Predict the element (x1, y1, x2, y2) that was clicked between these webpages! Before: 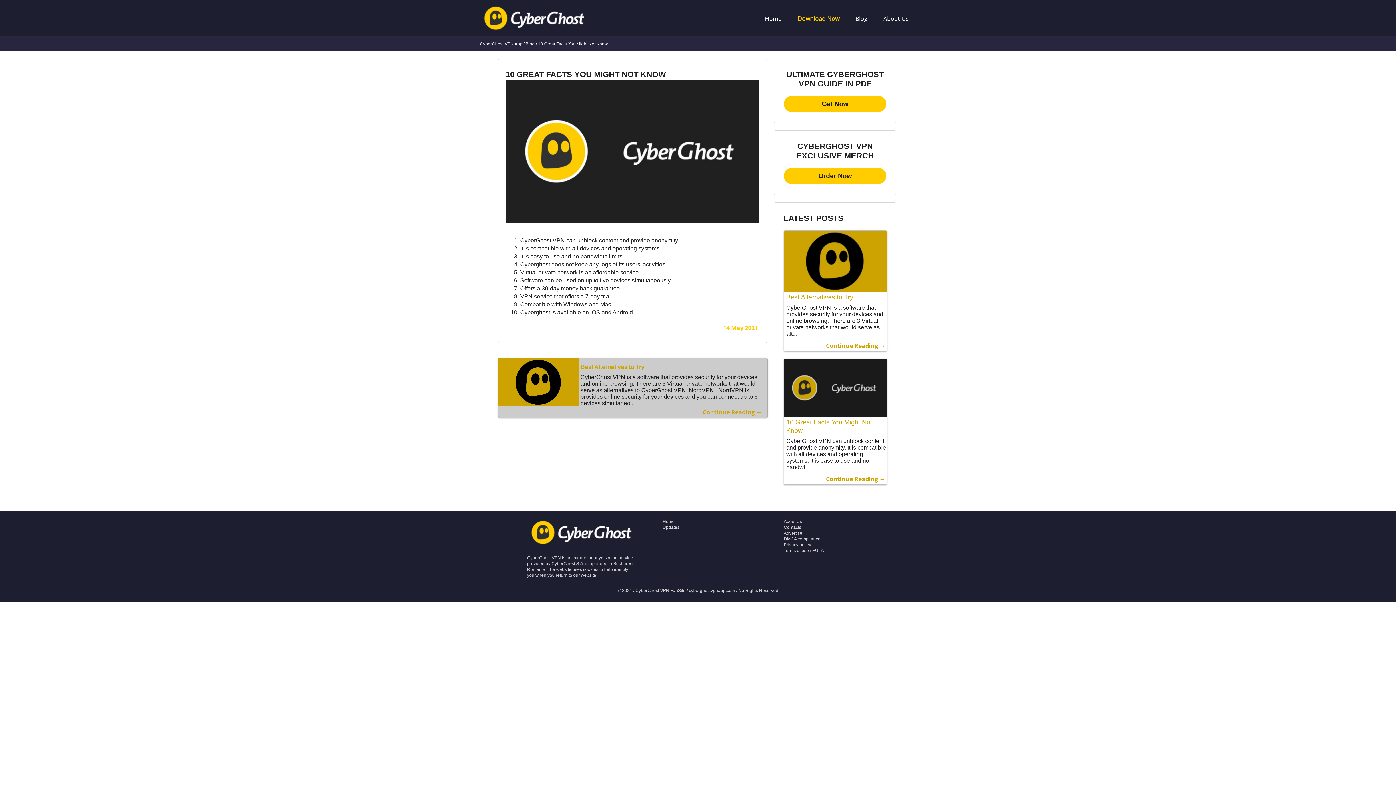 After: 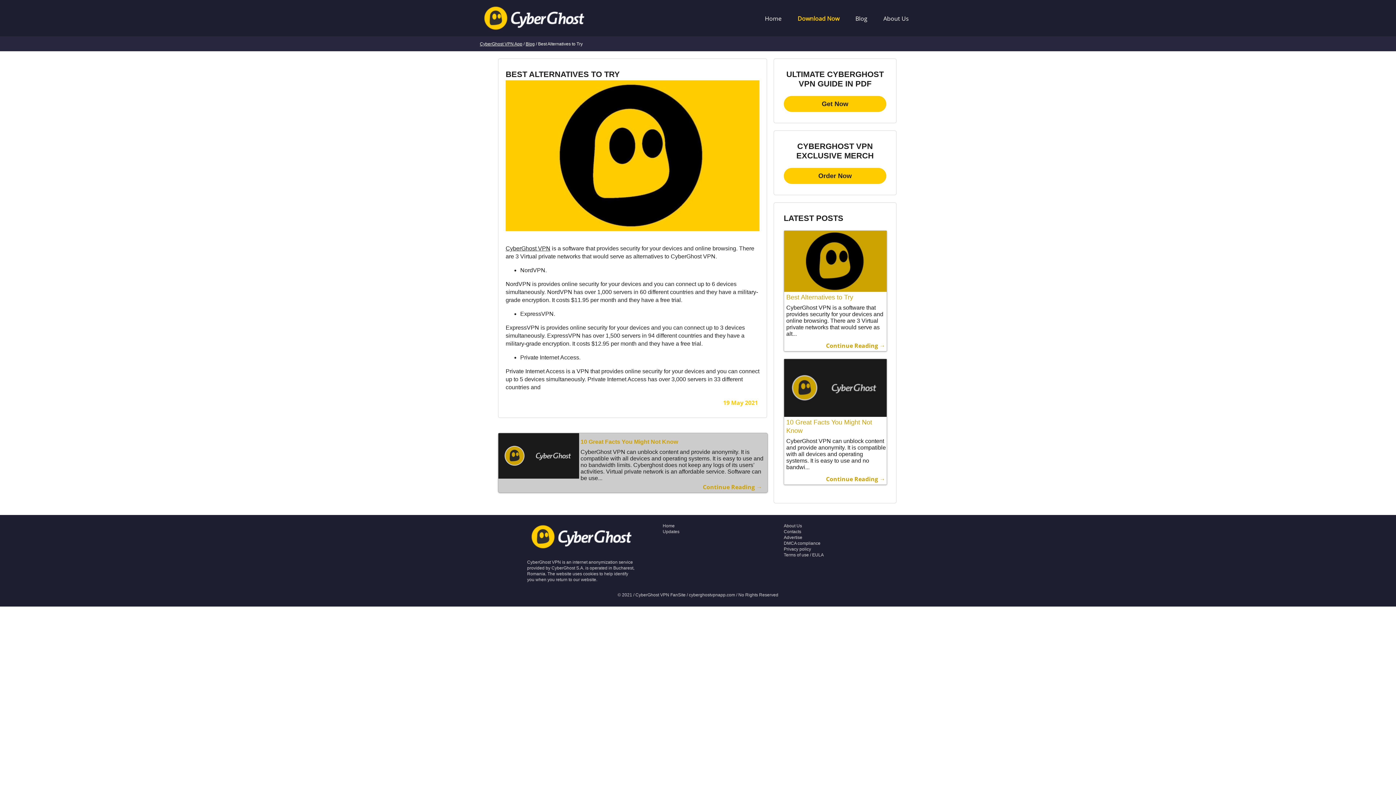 Action: bbox: (783, 230, 887, 351) label: Best Alternatives to Try
CyberGhost VPN is a software that provides security for your devices and online browsing. There are 3 Virtual private networks that would serve as alt...
Continue Reading →